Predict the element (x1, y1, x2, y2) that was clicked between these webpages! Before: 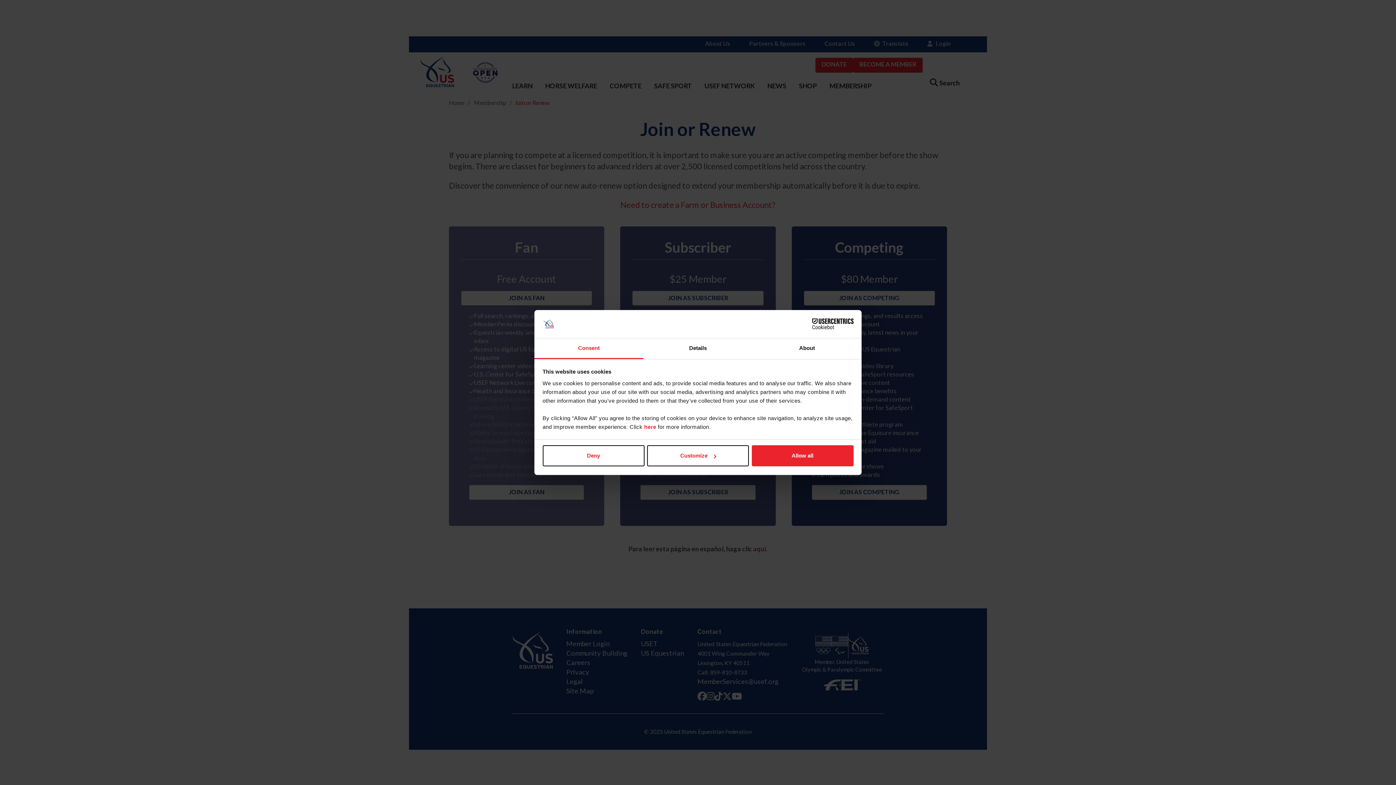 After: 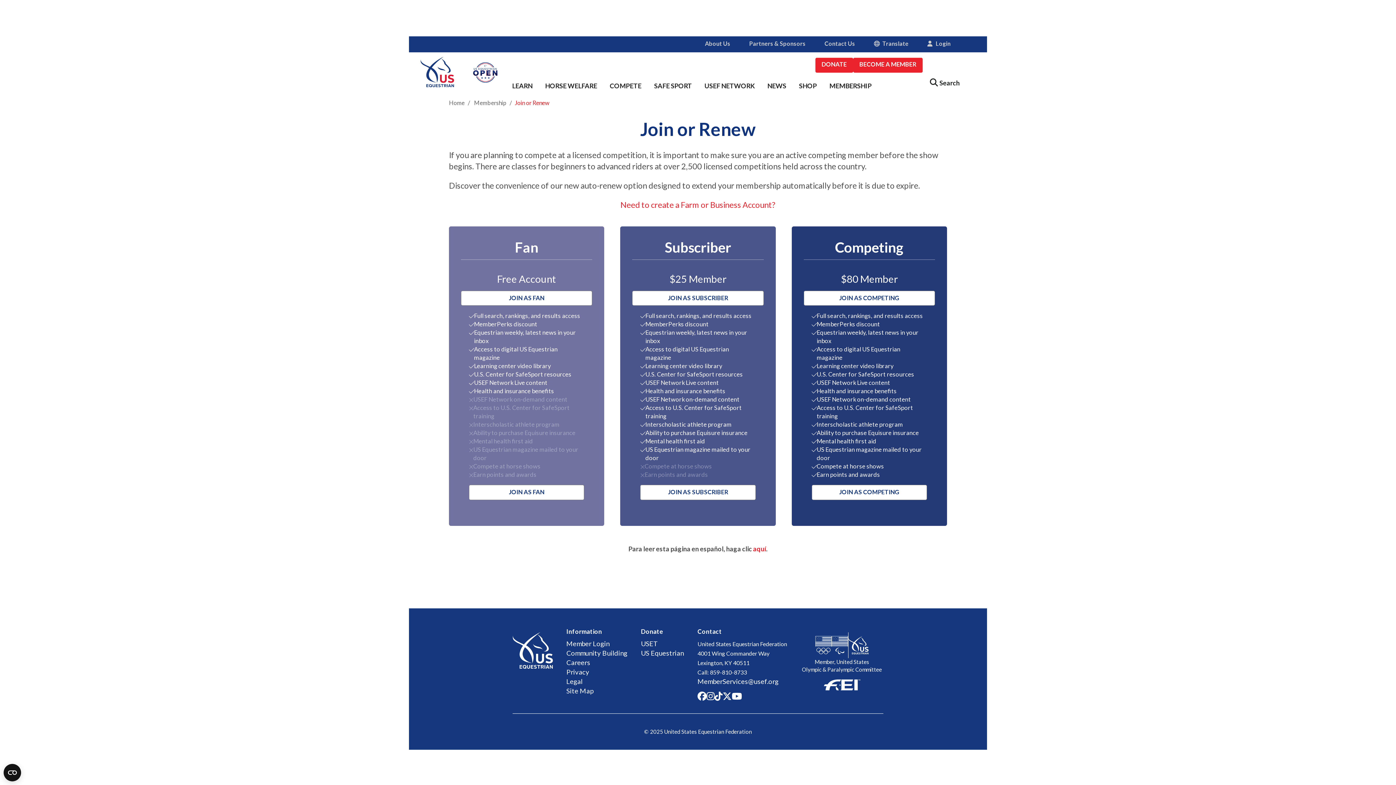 Action: bbox: (751, 445, 853, 466) label: Allow all